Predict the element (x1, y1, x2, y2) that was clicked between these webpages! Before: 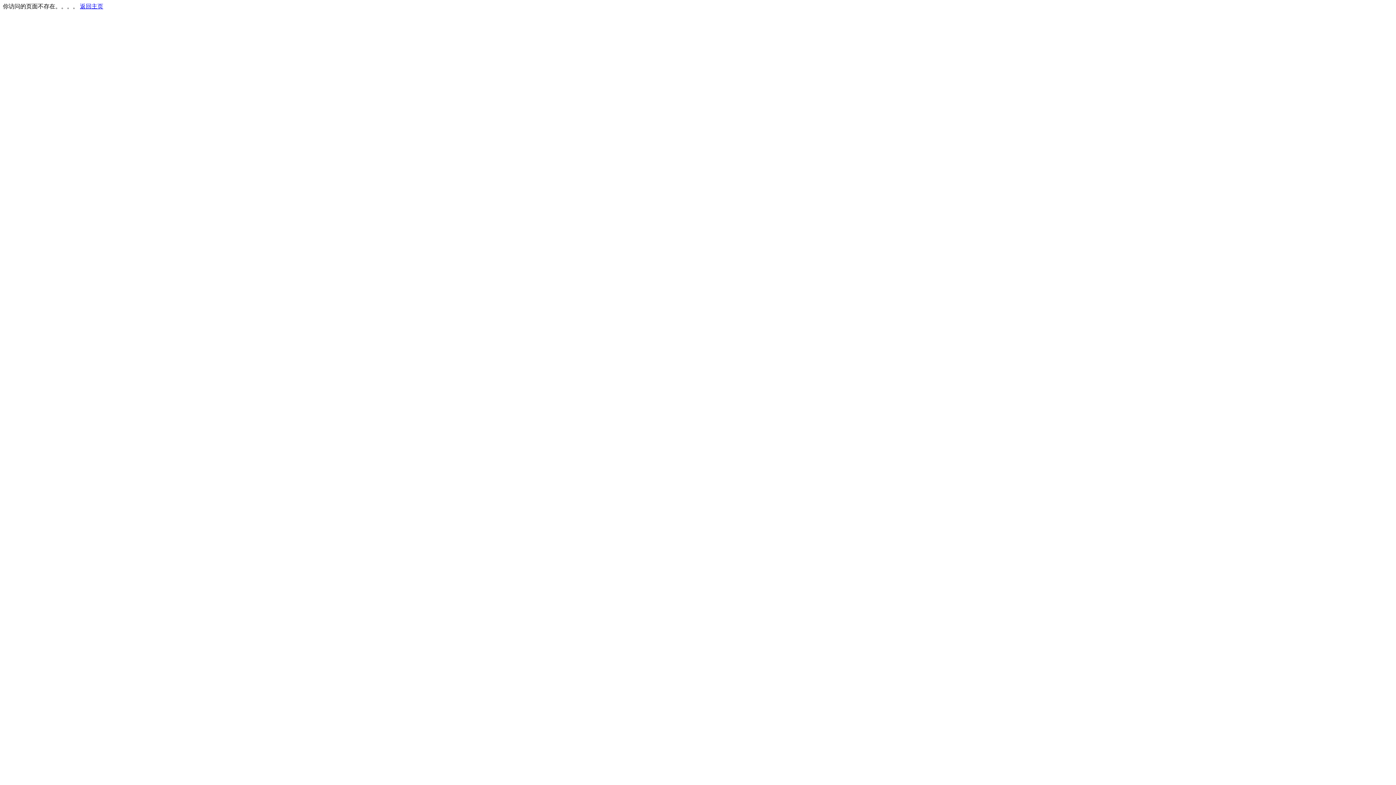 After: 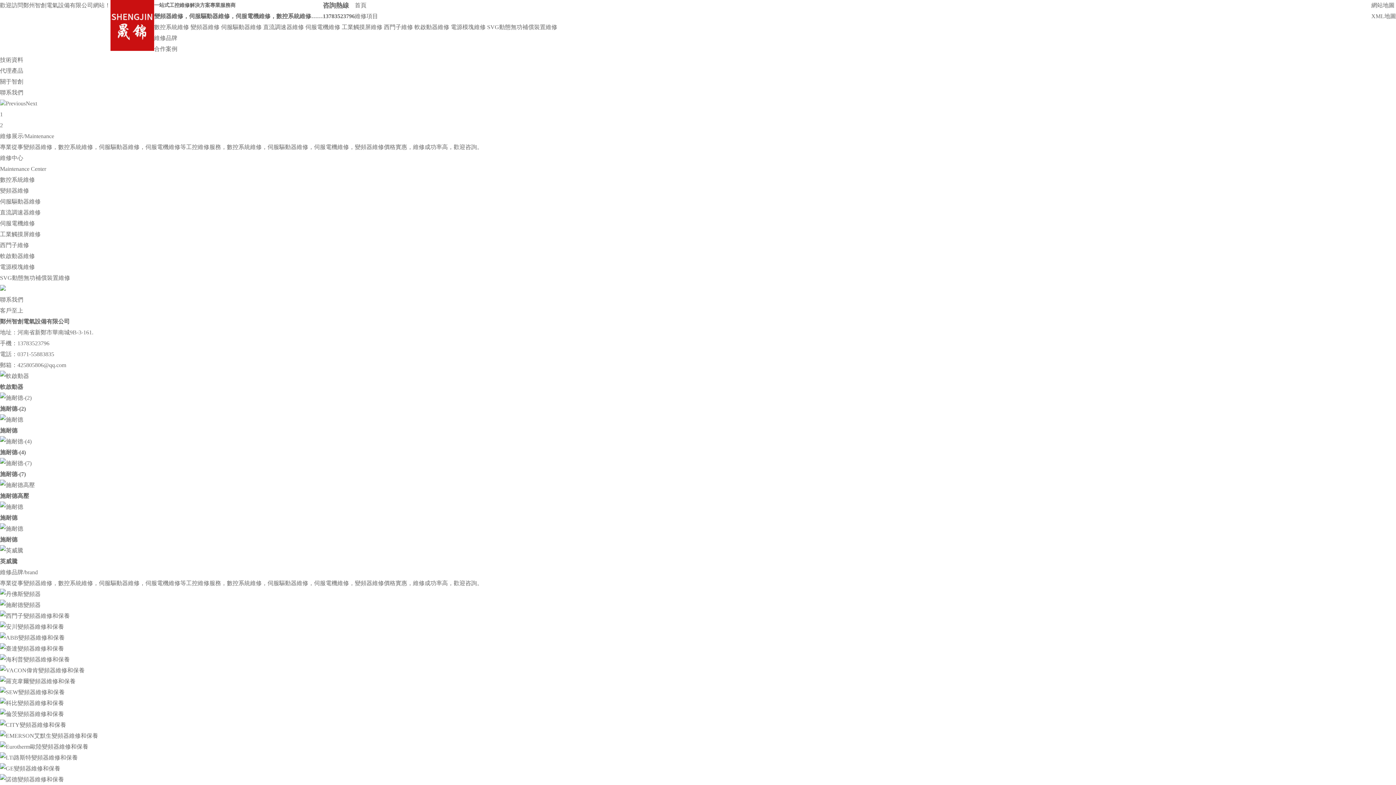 Action: bbox: (80, 3, 103, 9) label: 返回主页